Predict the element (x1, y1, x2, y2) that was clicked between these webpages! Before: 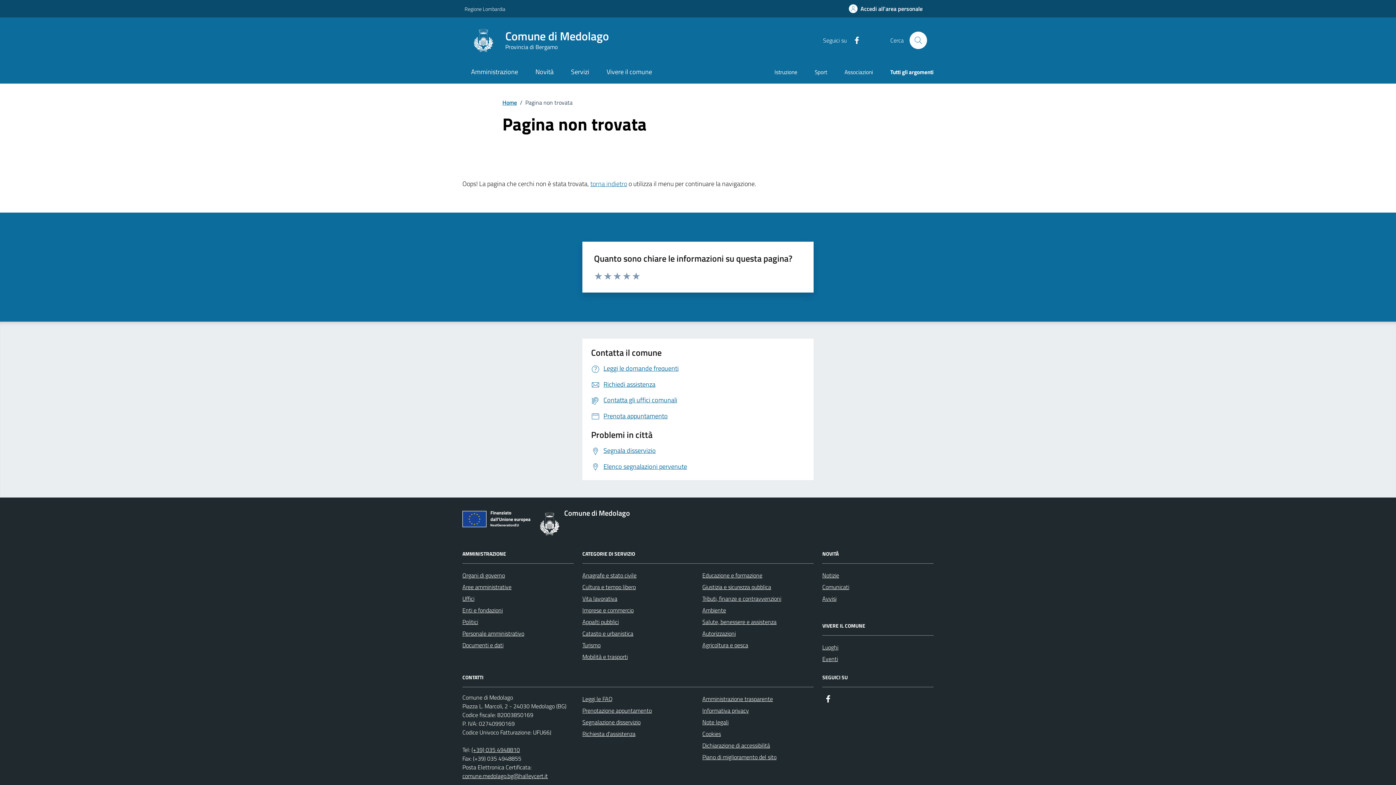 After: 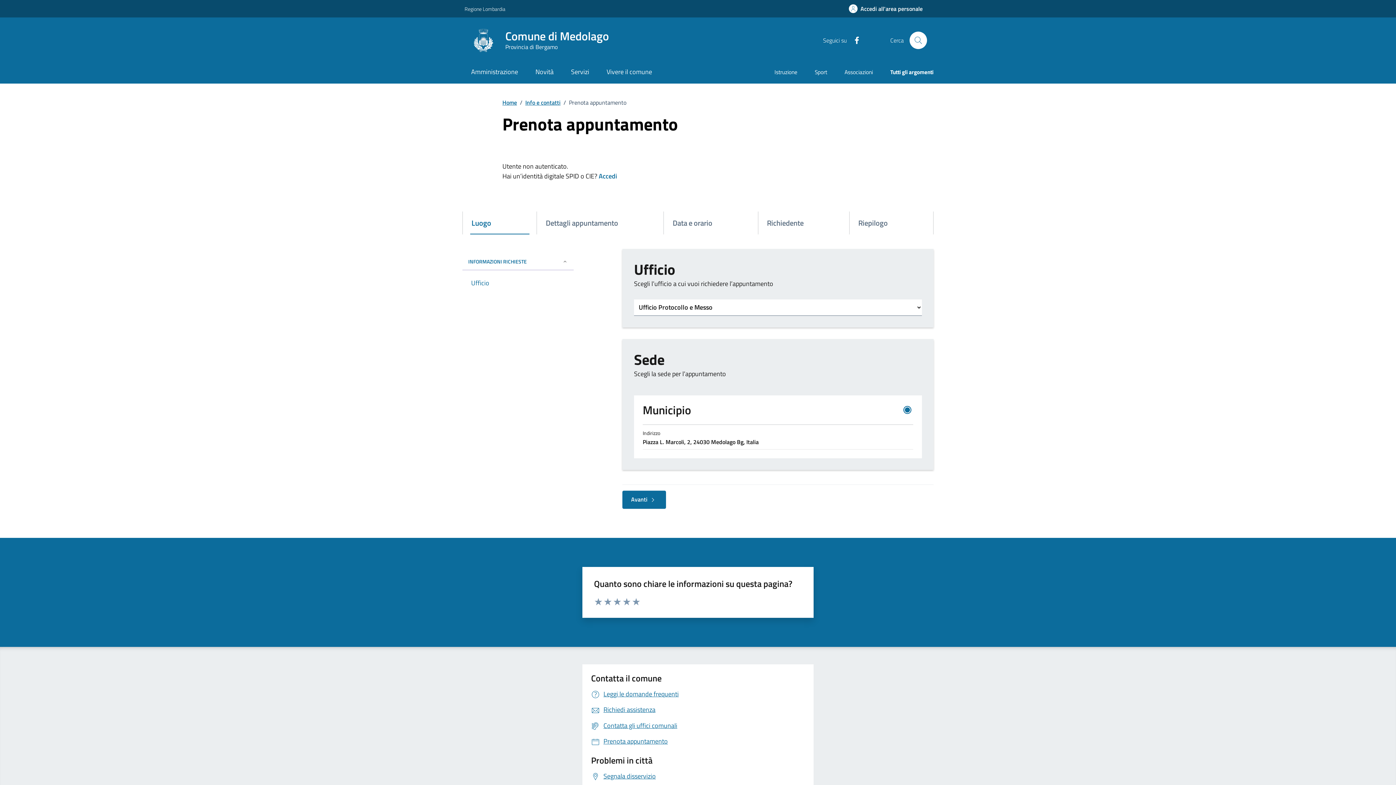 Action: label: Prenotazione appuntamento bbox: (582, 705, 652, 716)